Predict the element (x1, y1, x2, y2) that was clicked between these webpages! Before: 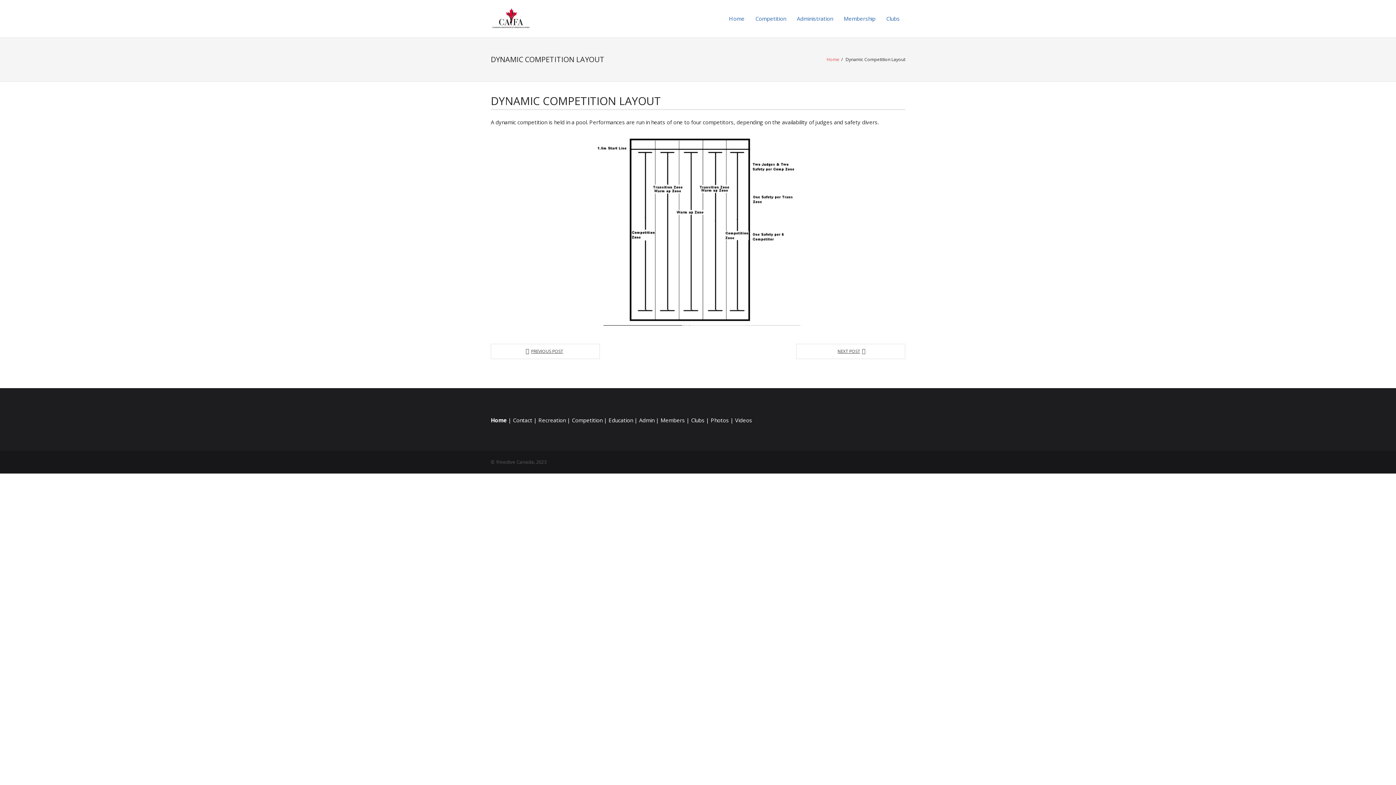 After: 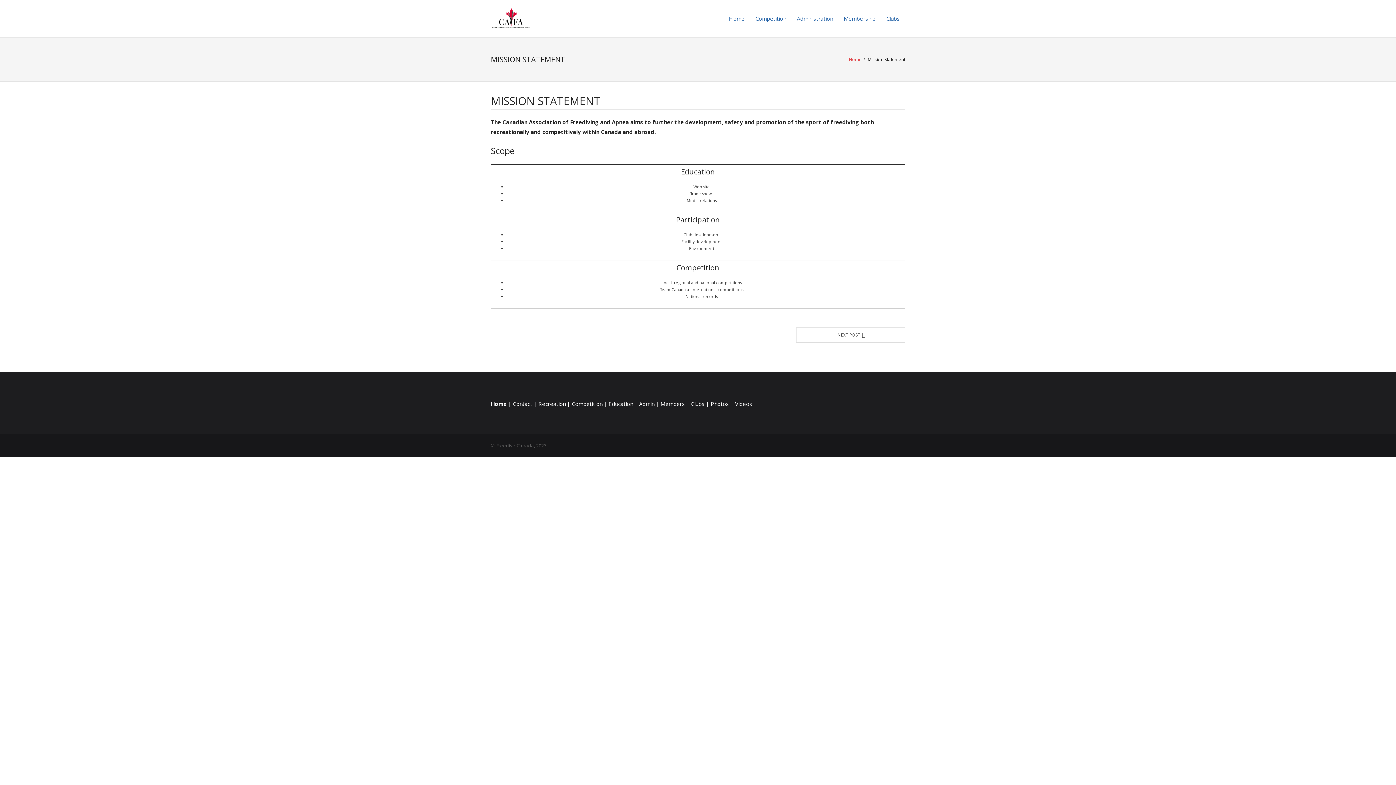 Action: label: Admin bbox: (639, 416, 654, 424)